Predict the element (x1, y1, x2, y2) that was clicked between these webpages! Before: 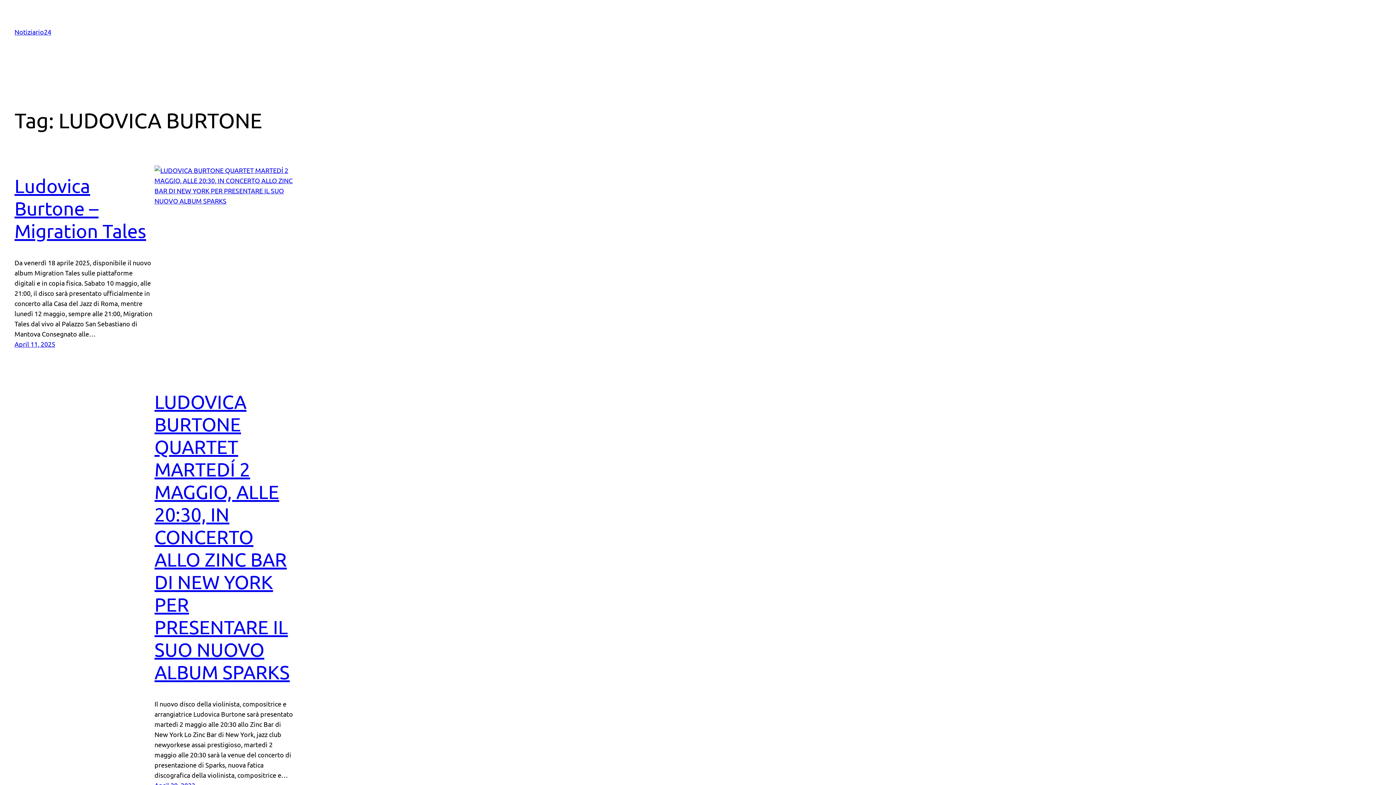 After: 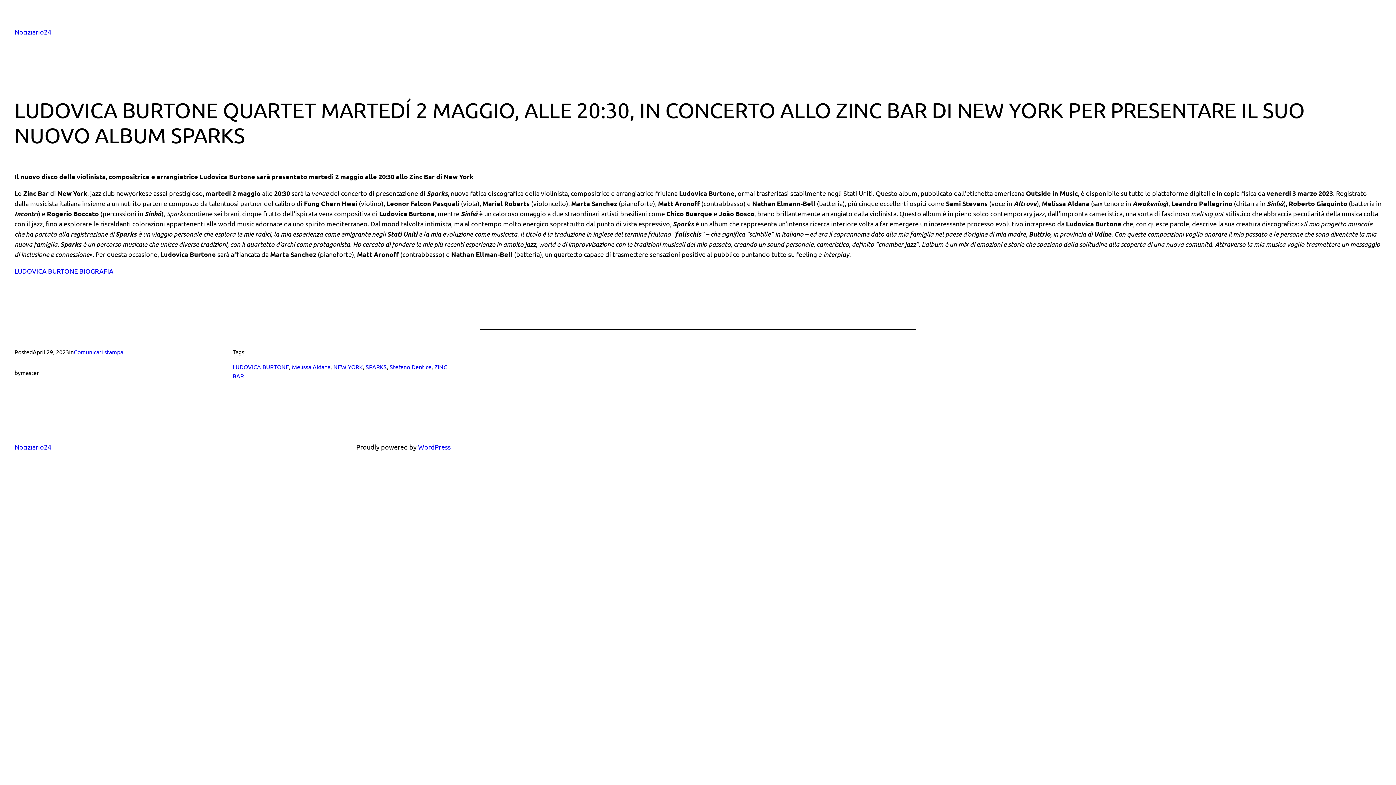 Action: bbox: (154, 165, 294, 374)